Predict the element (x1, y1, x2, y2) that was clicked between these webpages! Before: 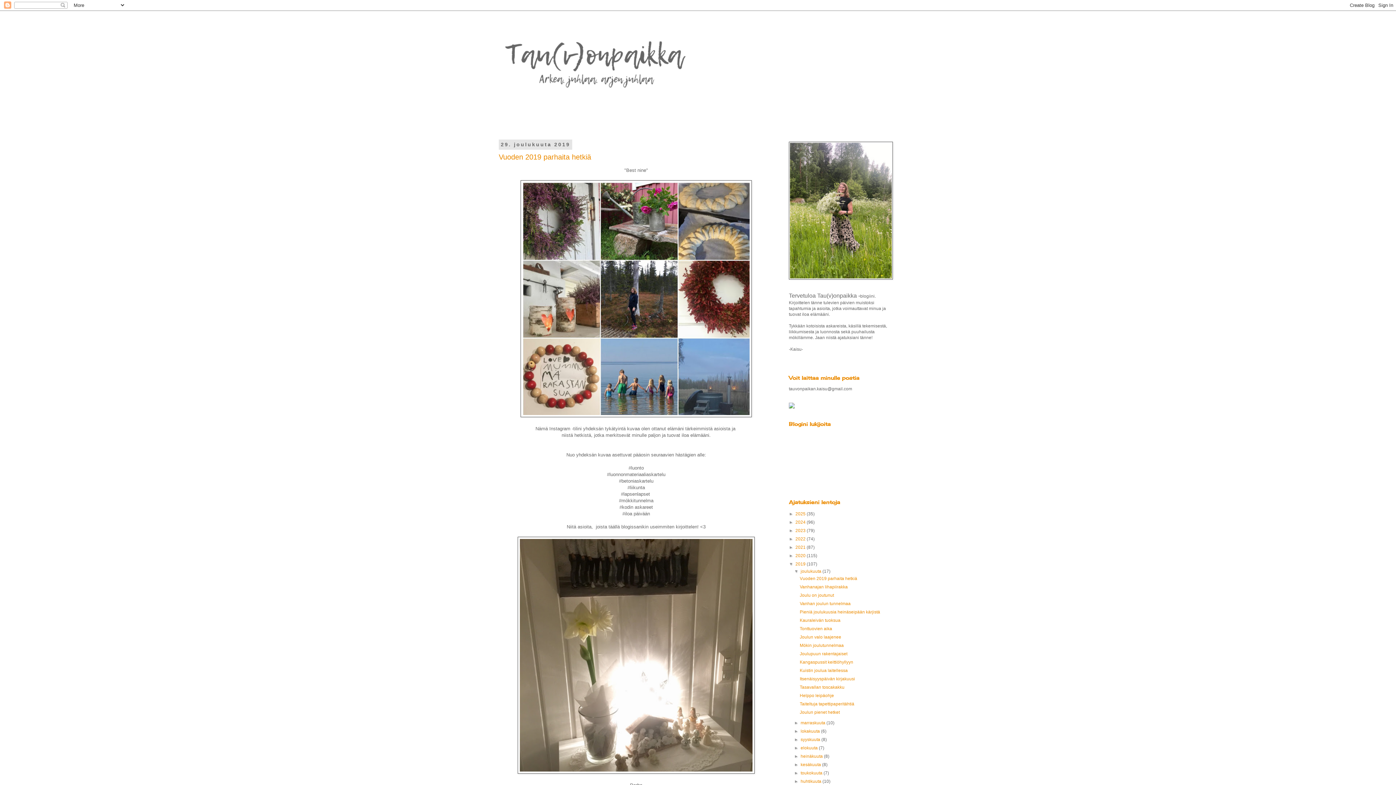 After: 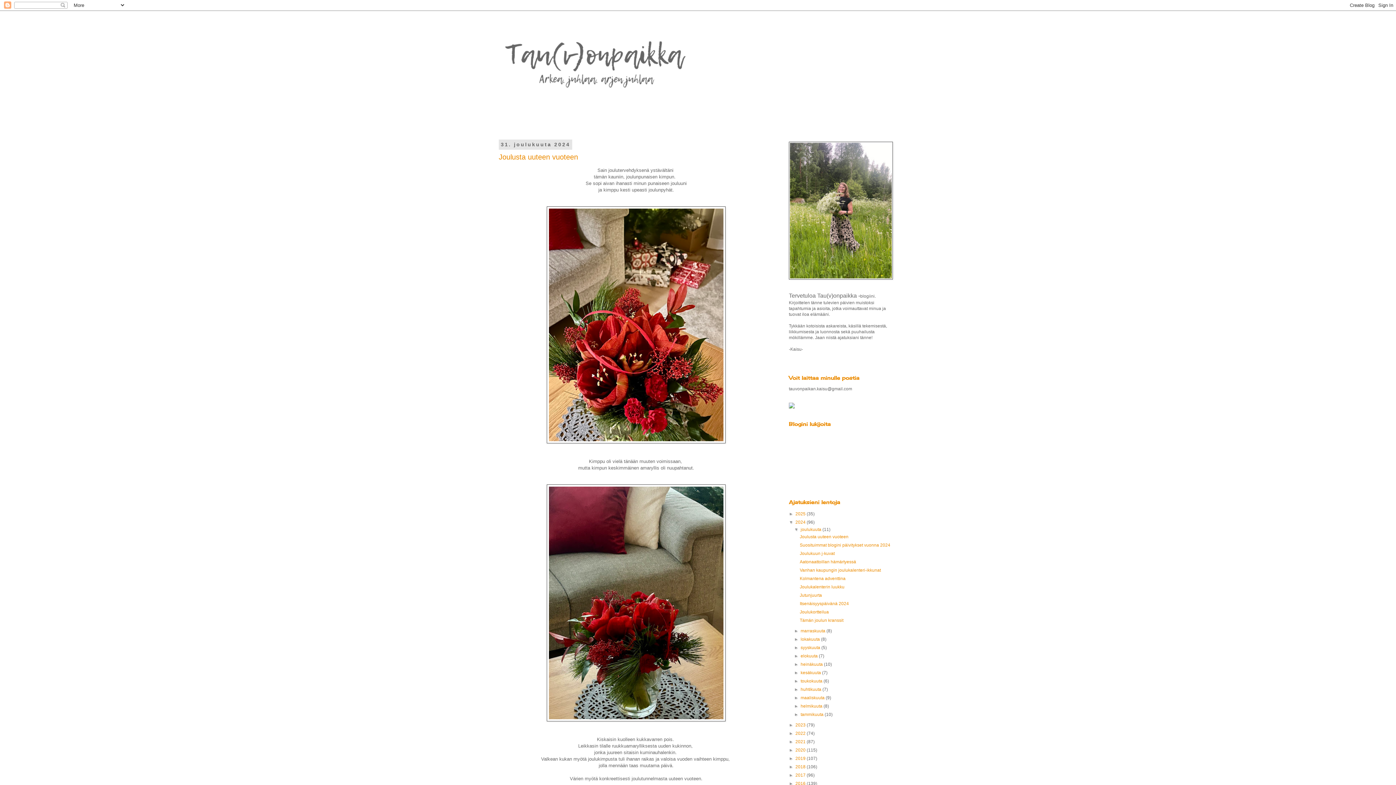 Action: bbox: (795, 520, 806, 525) label: 2024 